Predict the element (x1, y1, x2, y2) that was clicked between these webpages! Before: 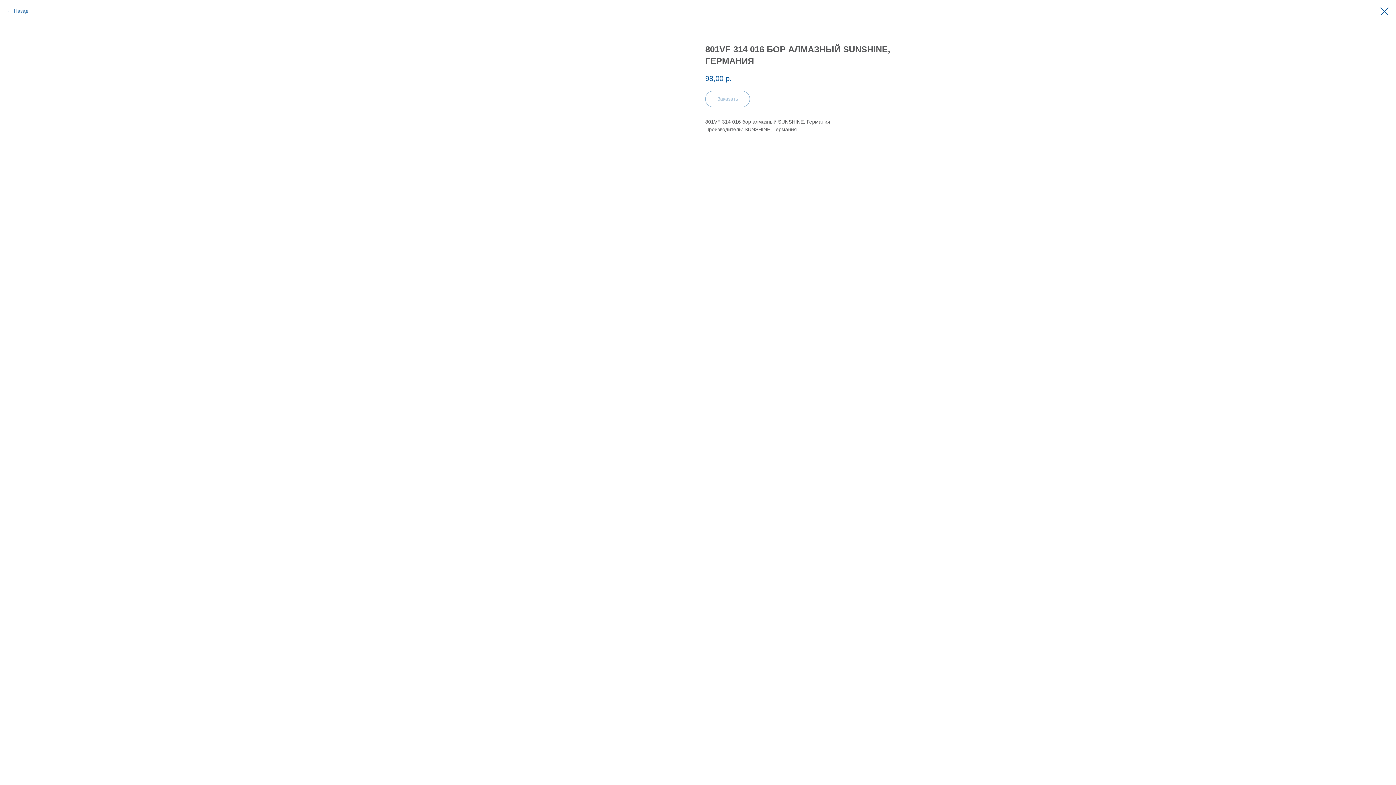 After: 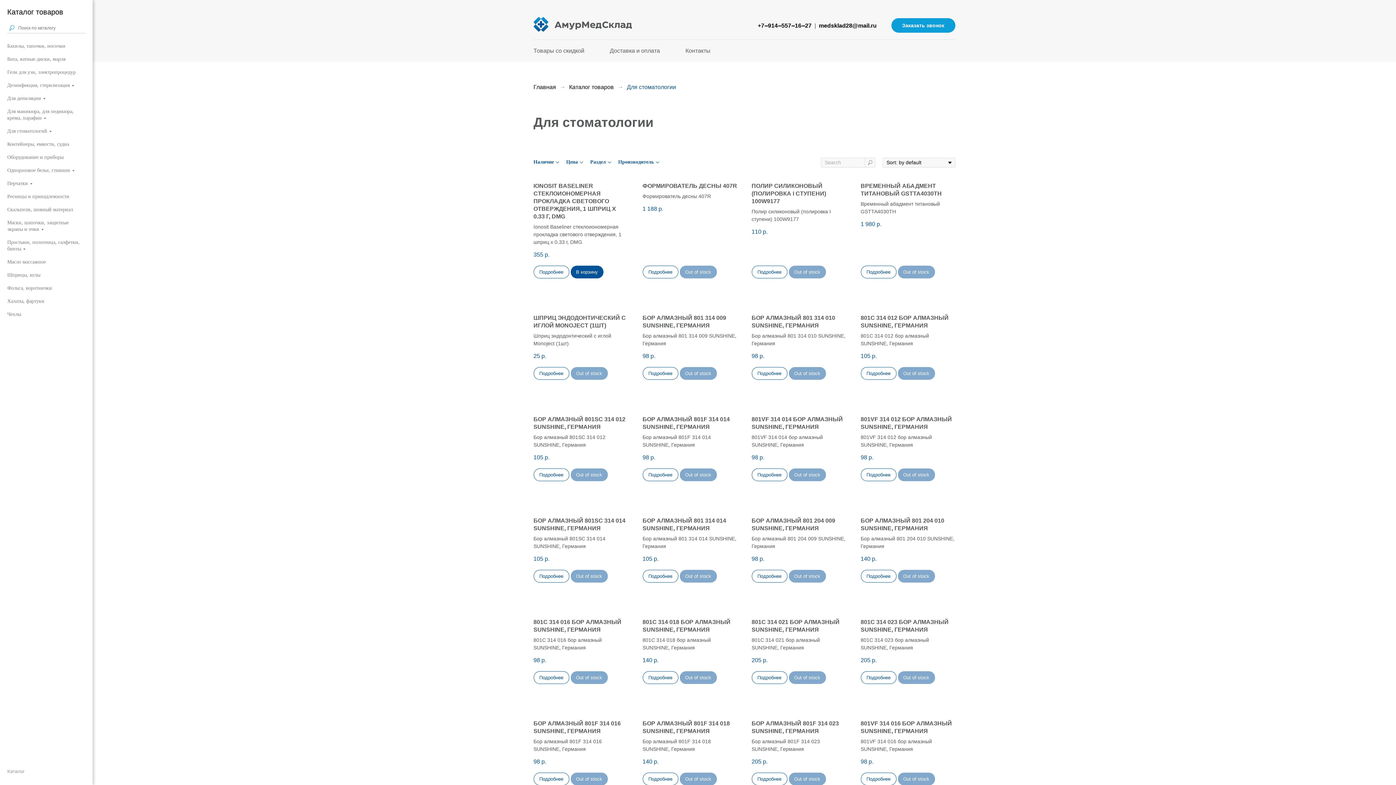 Action: bbox: (7, 7, 28, 14) label: Назад